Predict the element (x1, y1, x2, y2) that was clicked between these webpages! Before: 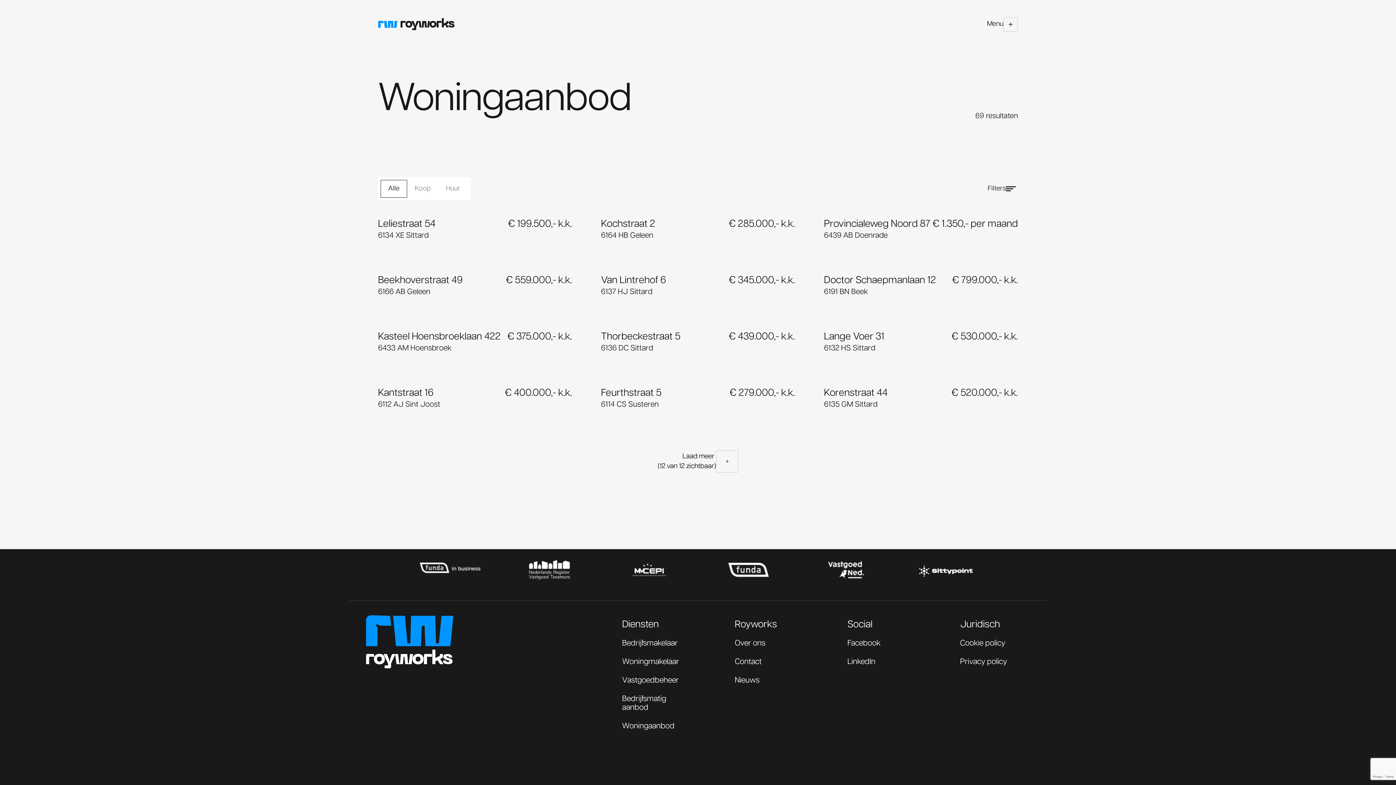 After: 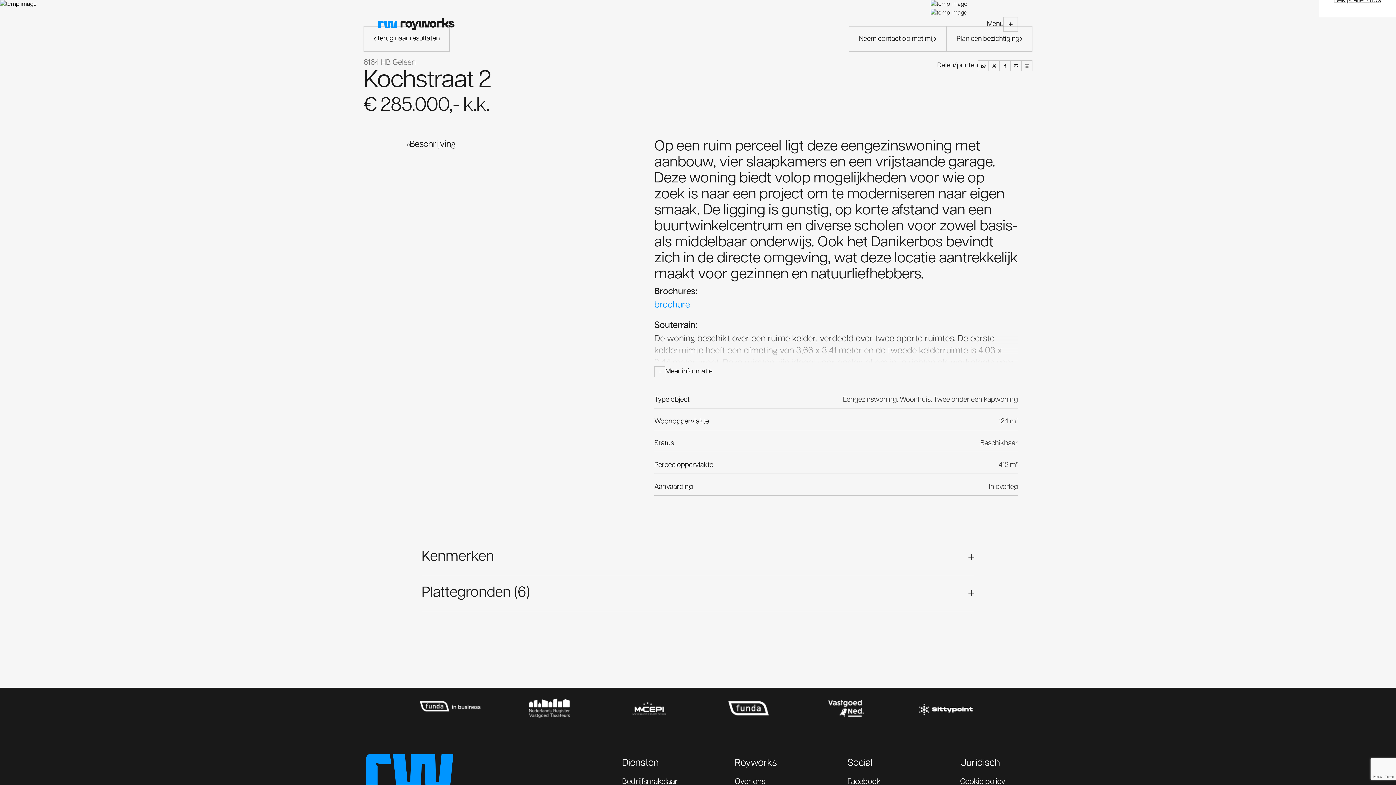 Action: bbox: (601, 214, 795, 242) label: Kochstraat 2

6164 HB Geleen

€ 285.000,- k.k.